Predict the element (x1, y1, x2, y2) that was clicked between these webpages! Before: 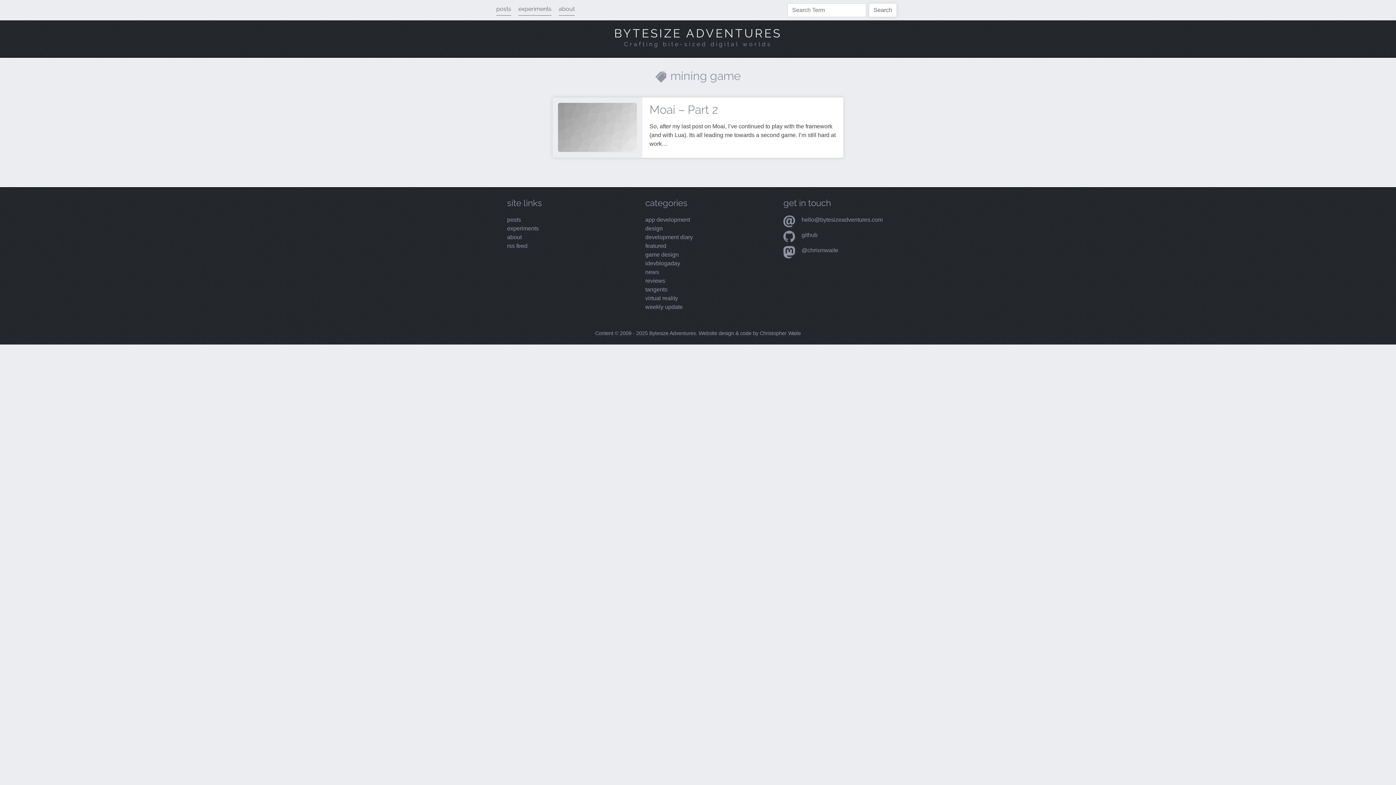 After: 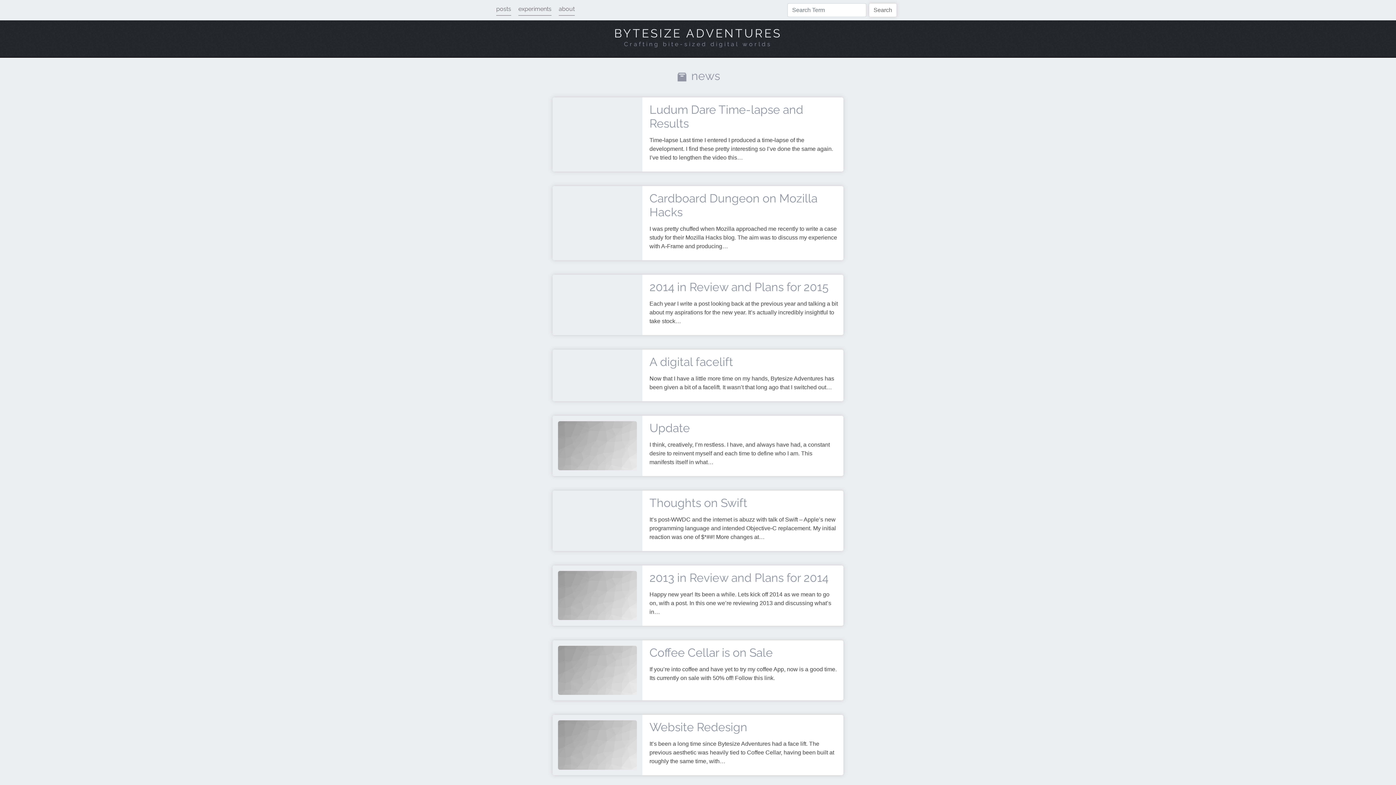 Action: bbox: (645, 269, 659, 275) label: Read the latest posts from the News category